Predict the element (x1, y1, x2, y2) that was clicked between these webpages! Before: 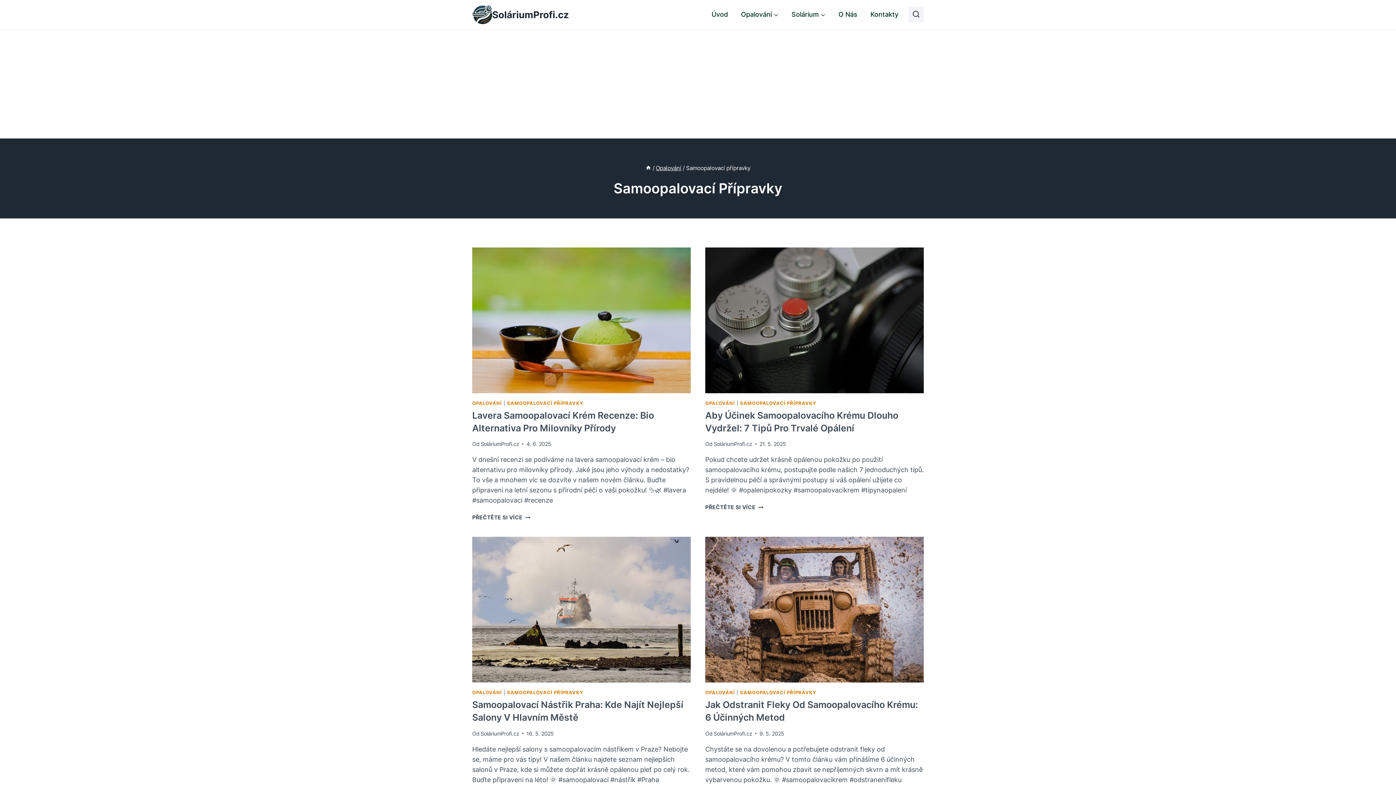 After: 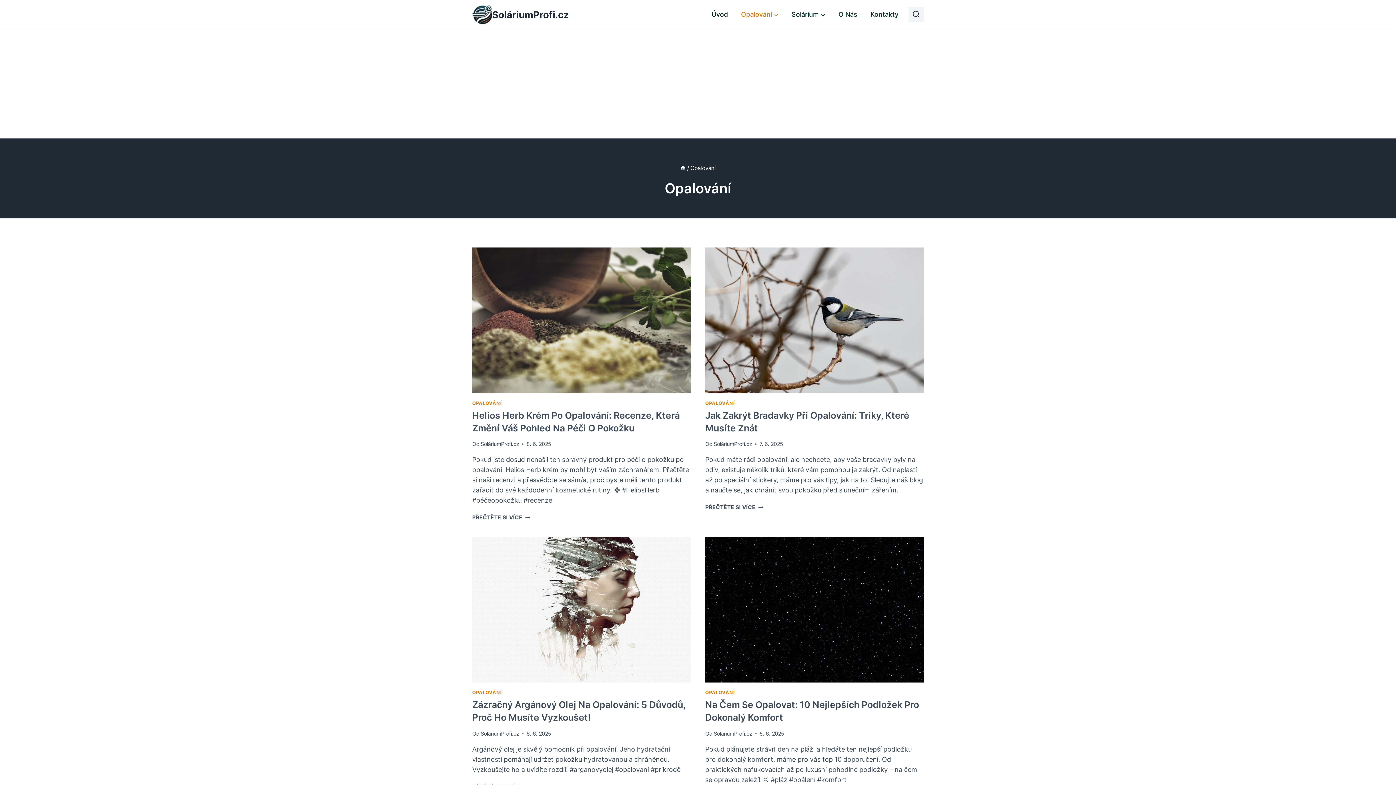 Action: bbox: (472, 690, 502, 695) label: OPALOVÁNÍ